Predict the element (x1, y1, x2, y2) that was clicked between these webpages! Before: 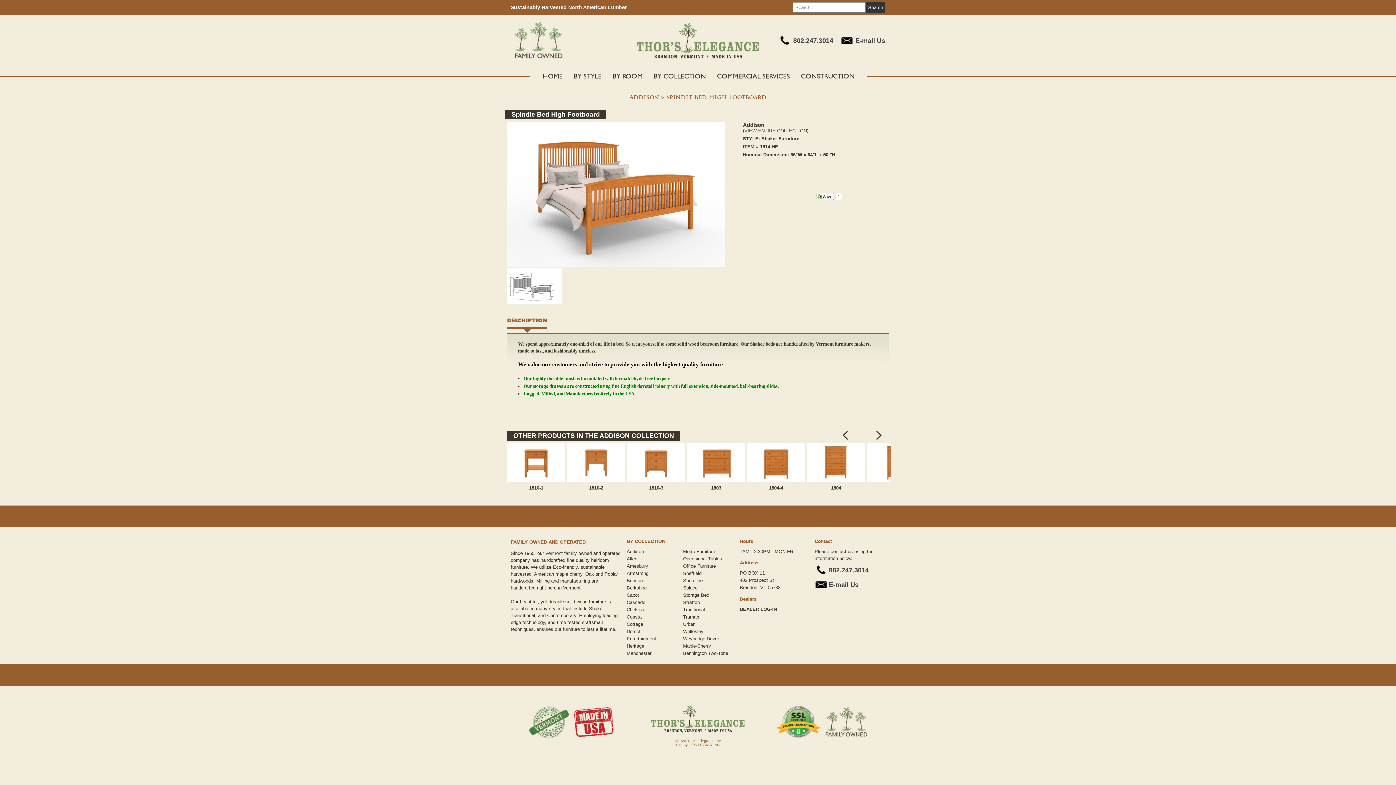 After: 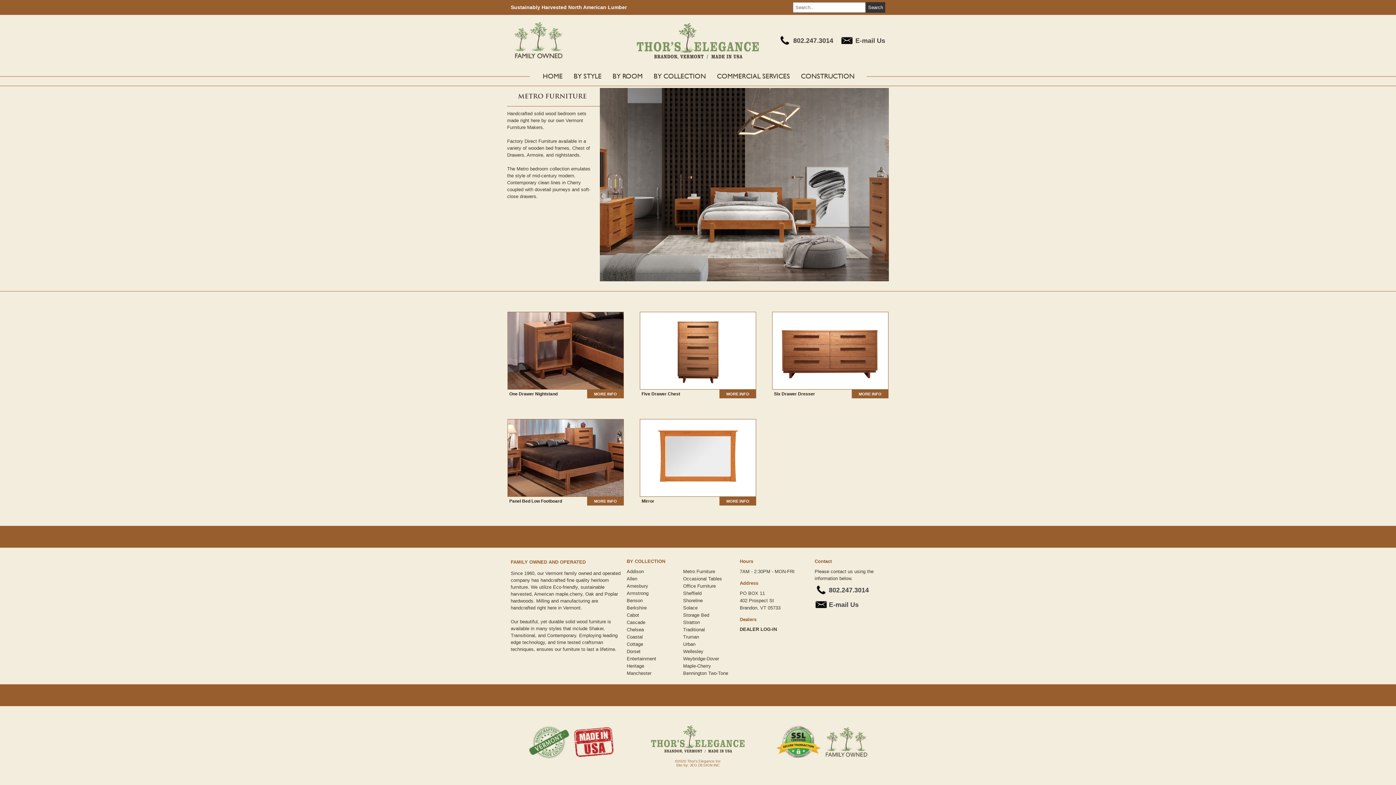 Action: label: Metro Furniture bbox: (683, 548, 715, 554)